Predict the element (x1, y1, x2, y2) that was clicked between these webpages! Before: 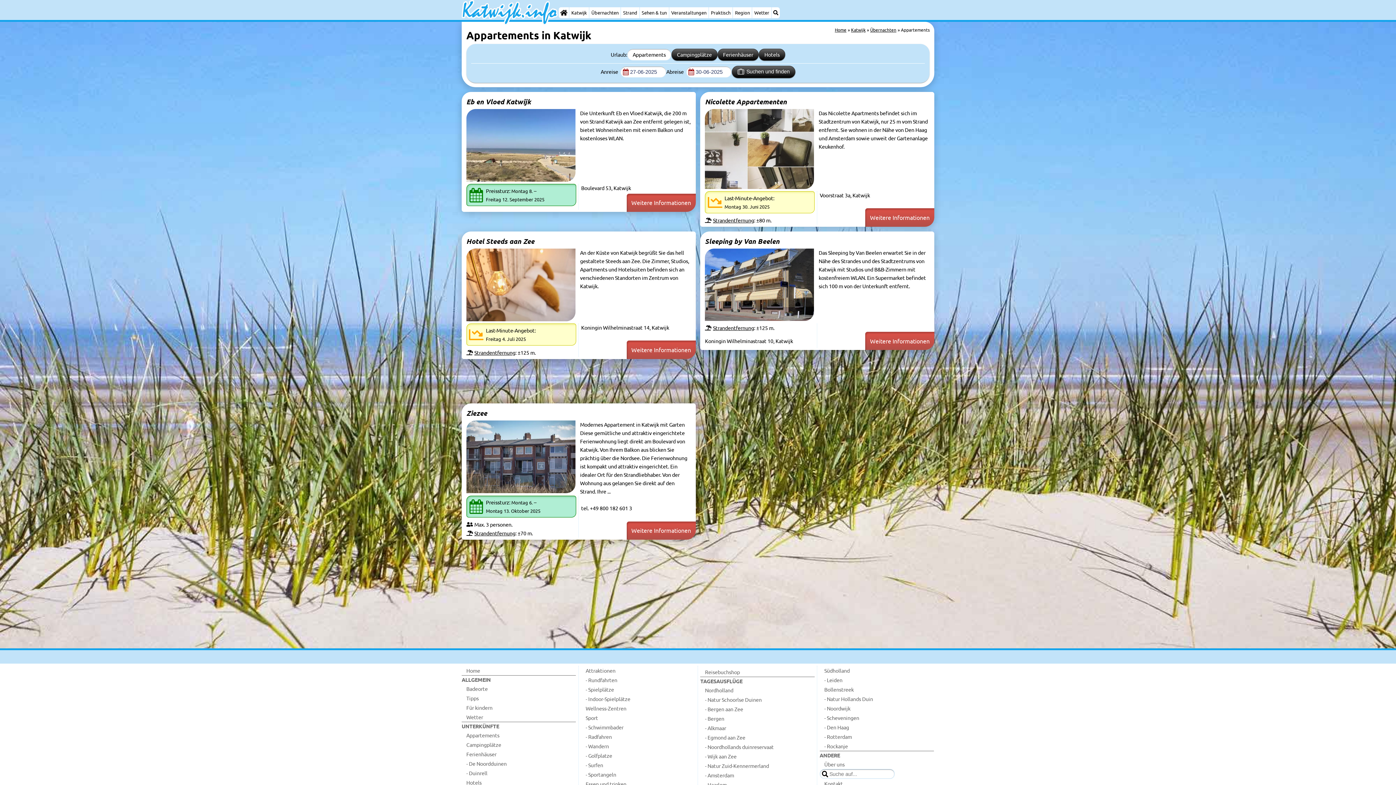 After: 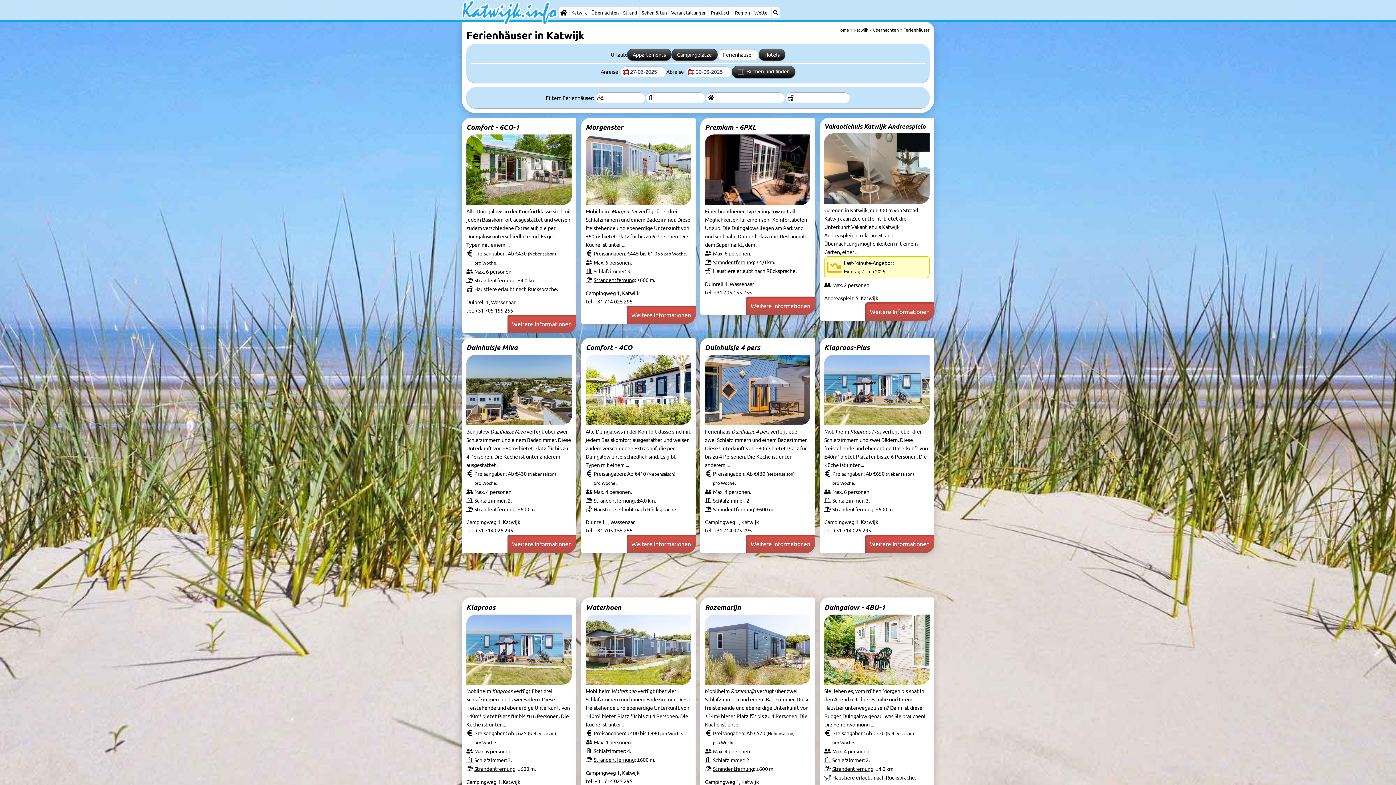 Action: label: Ferienhäuser bbox: (461, 749, 576, 759)